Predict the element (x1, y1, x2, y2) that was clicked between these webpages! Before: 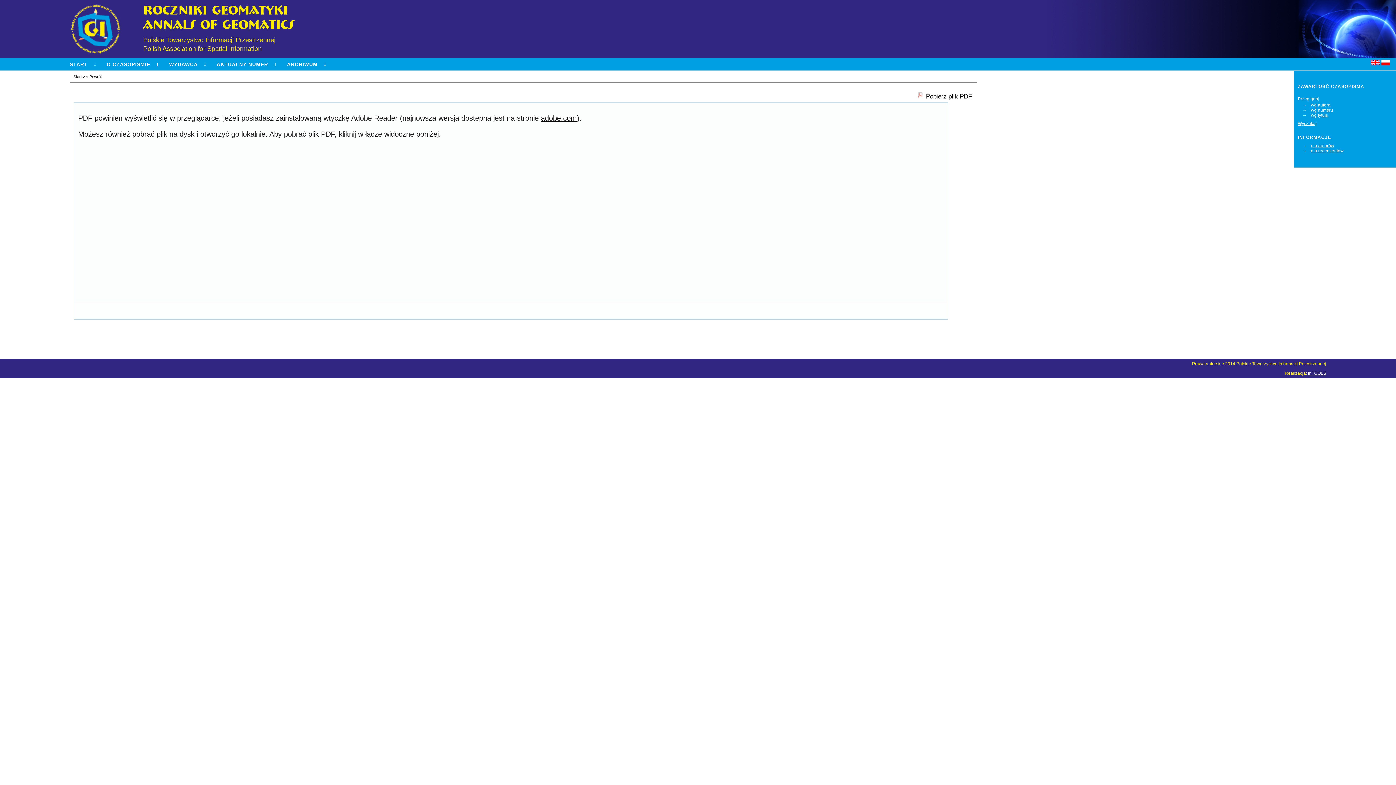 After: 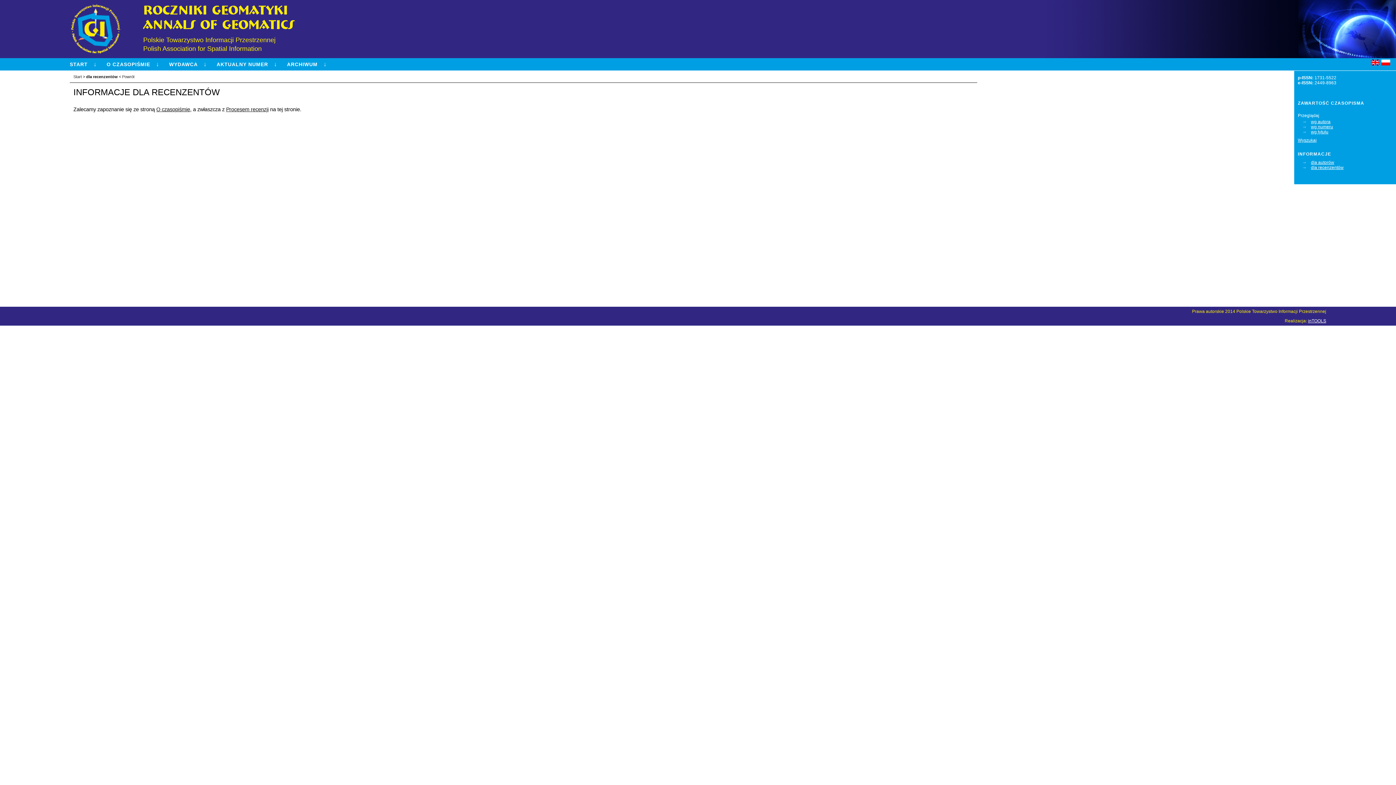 Action: bbox: (1311, 148, 1344, 153) label: dla recenzentów